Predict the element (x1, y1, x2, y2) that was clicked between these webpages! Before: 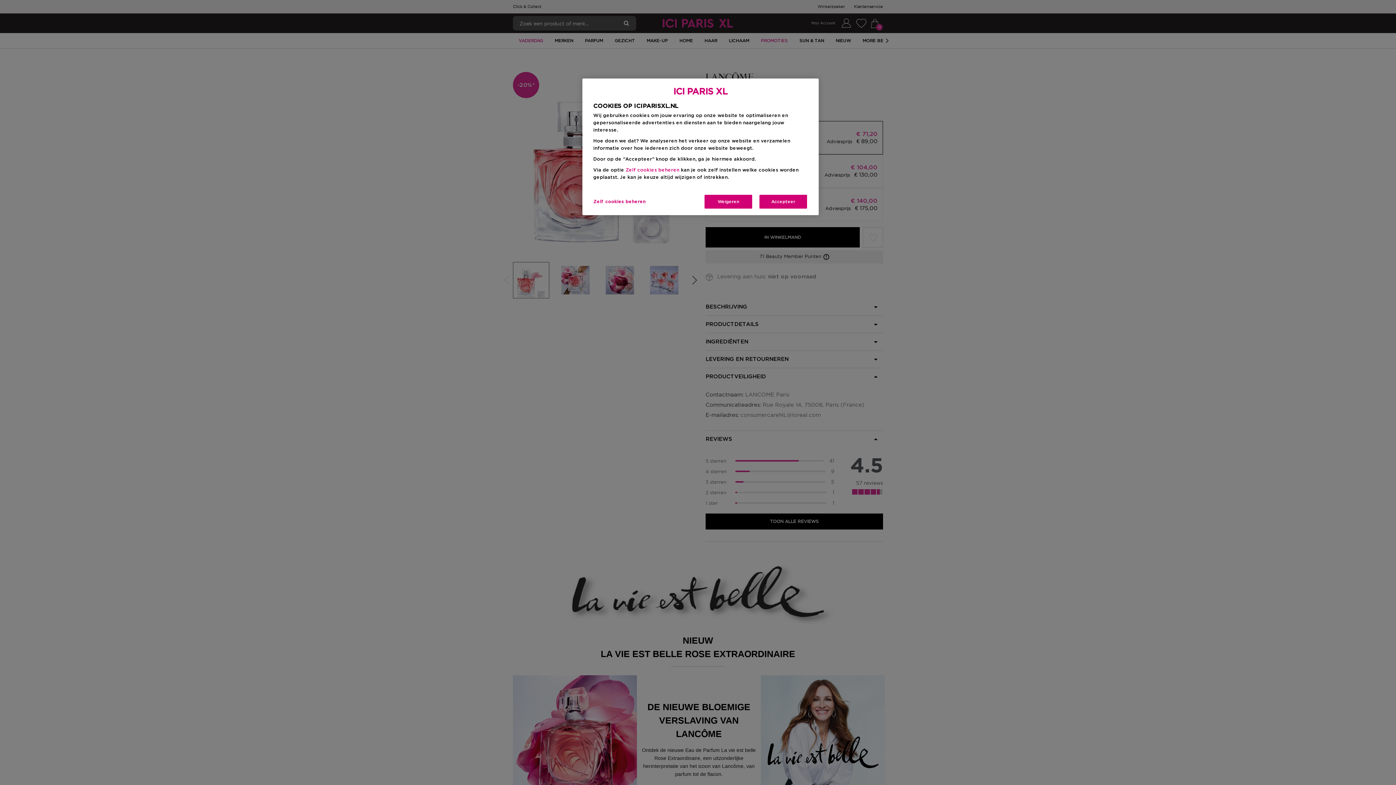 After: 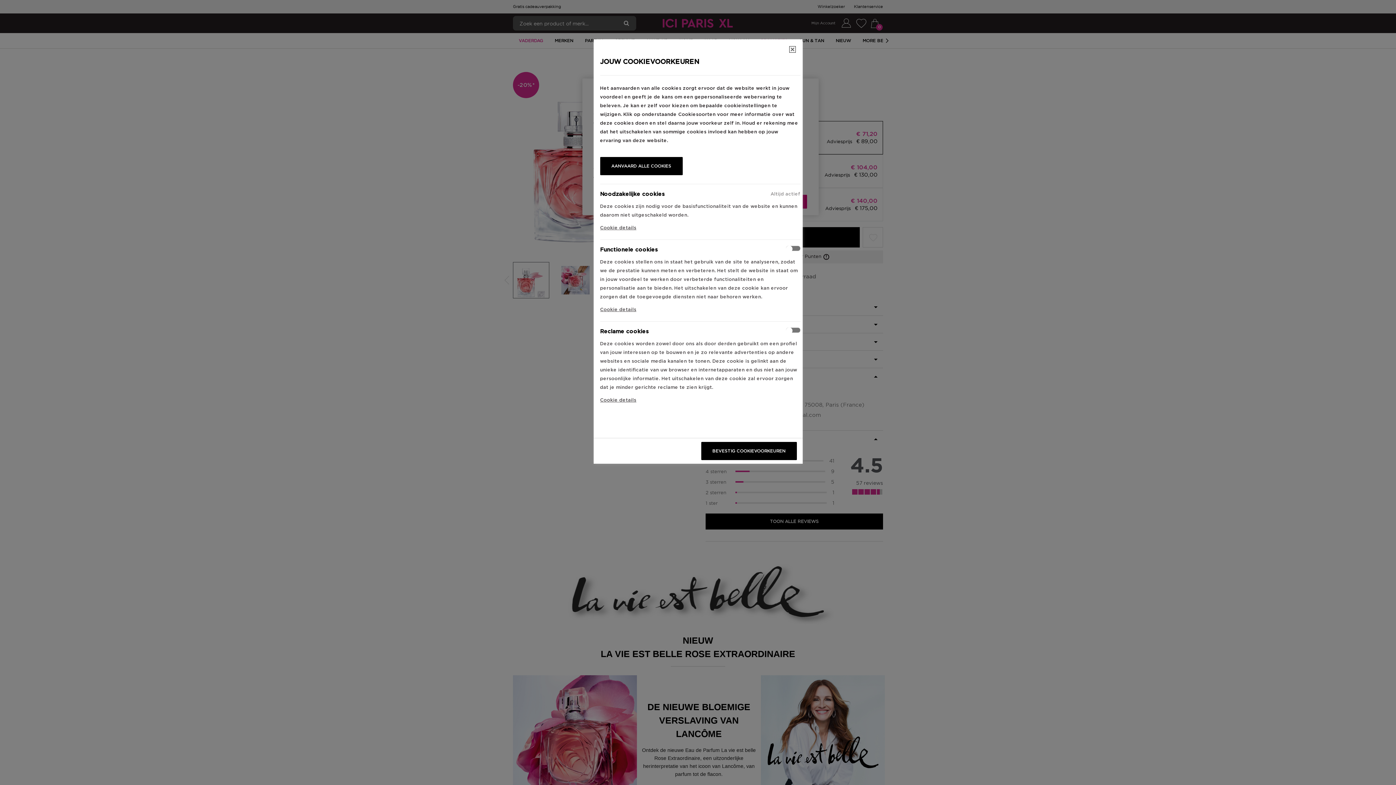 Action: bbox: (593, 194, 645, 209) label: Zelf cookies beheren